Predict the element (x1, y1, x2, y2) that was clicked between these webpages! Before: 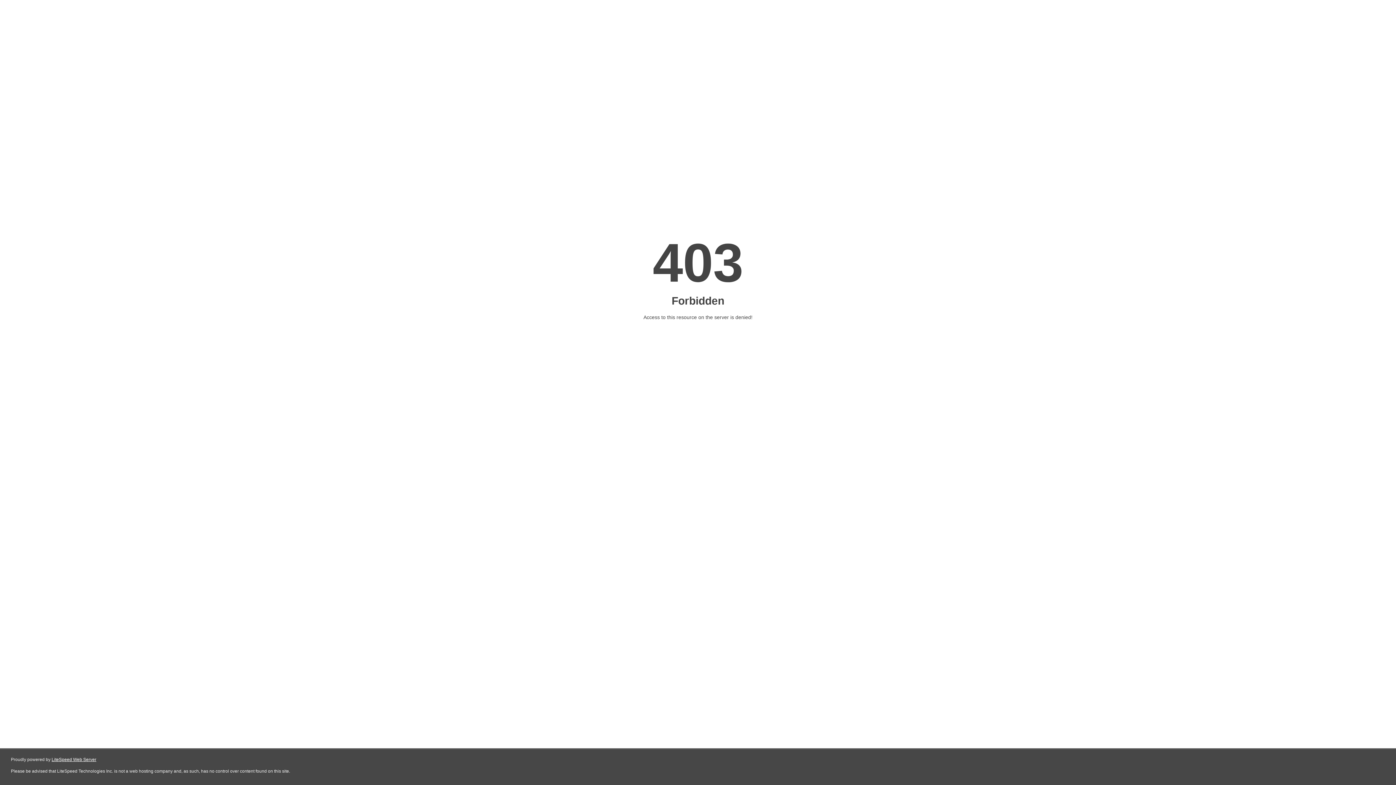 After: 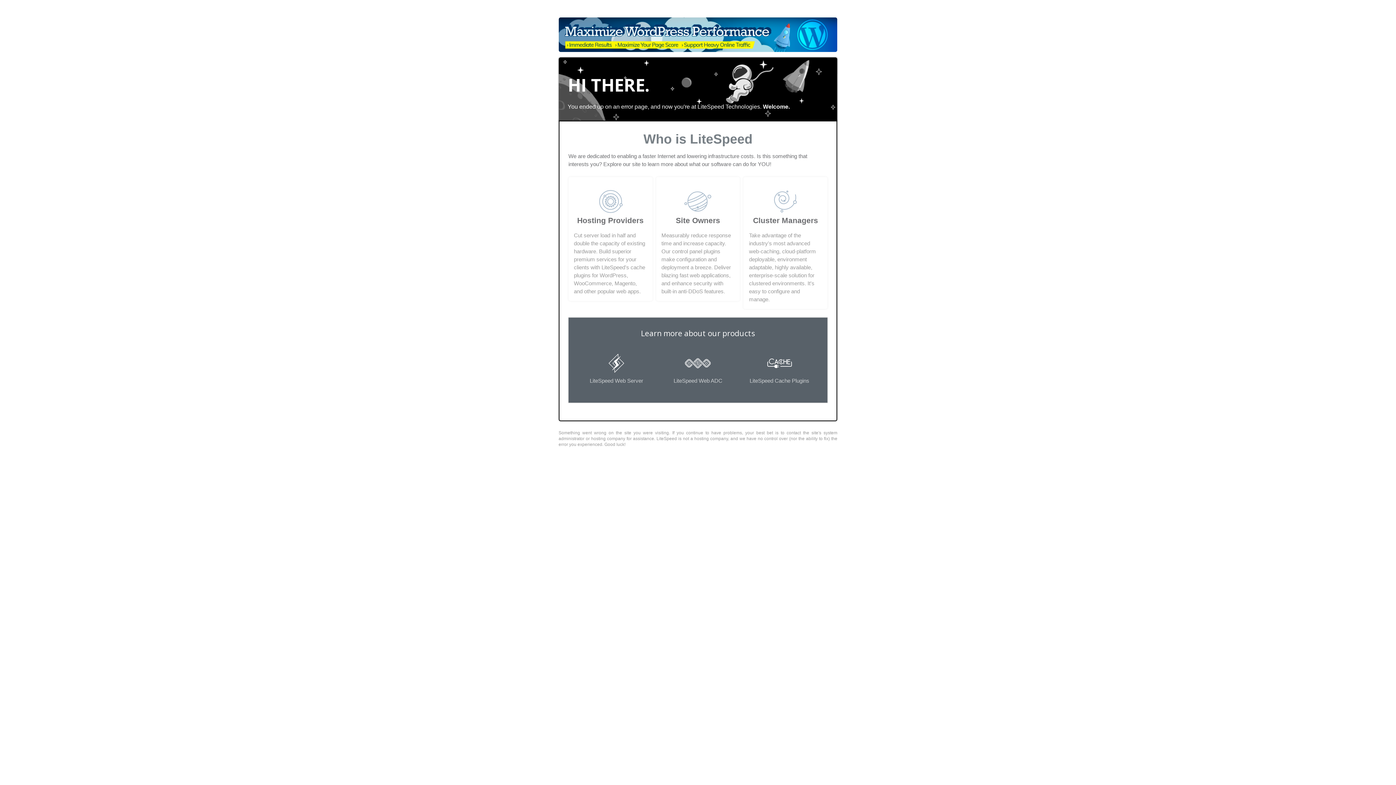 Action: bbox: (51, 757, 96, 762) label: LiteSpeed Web Server